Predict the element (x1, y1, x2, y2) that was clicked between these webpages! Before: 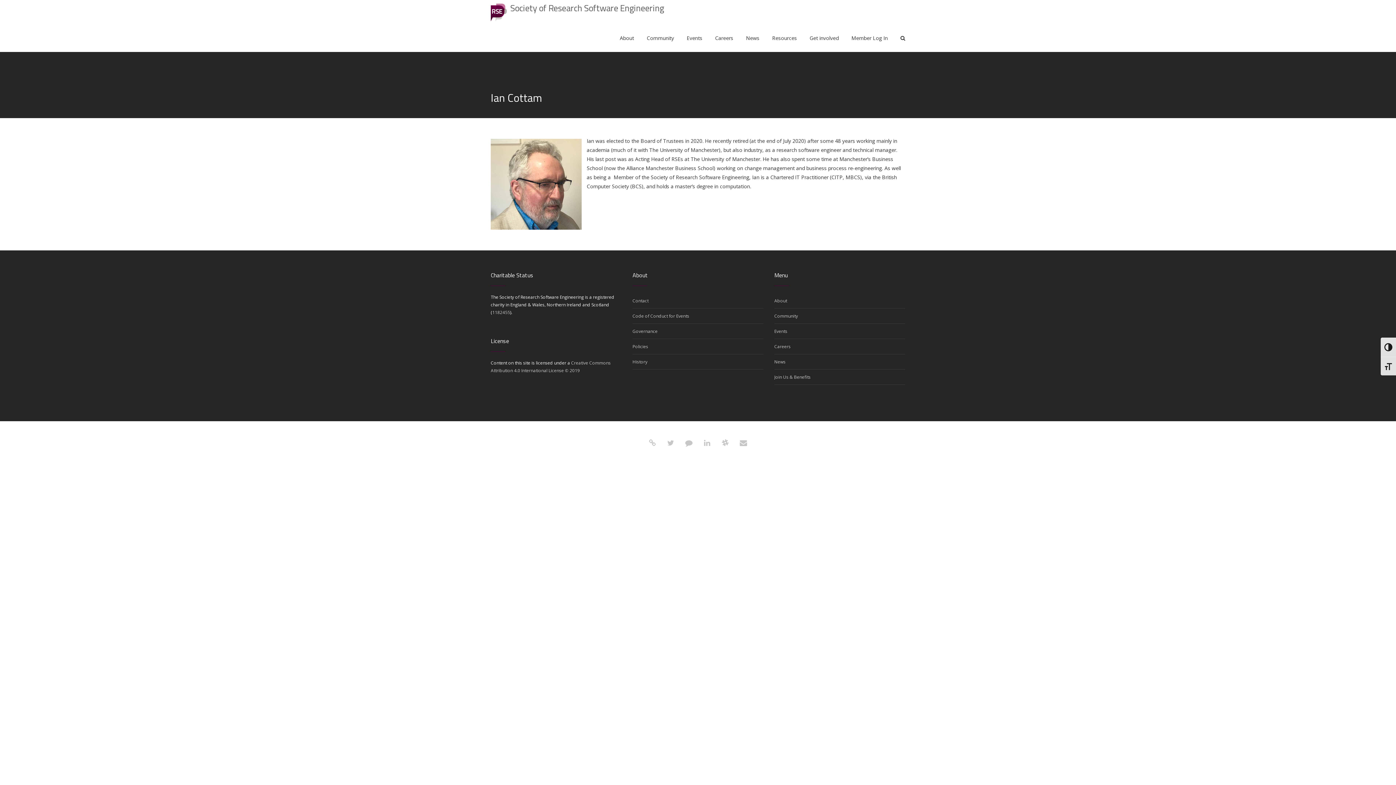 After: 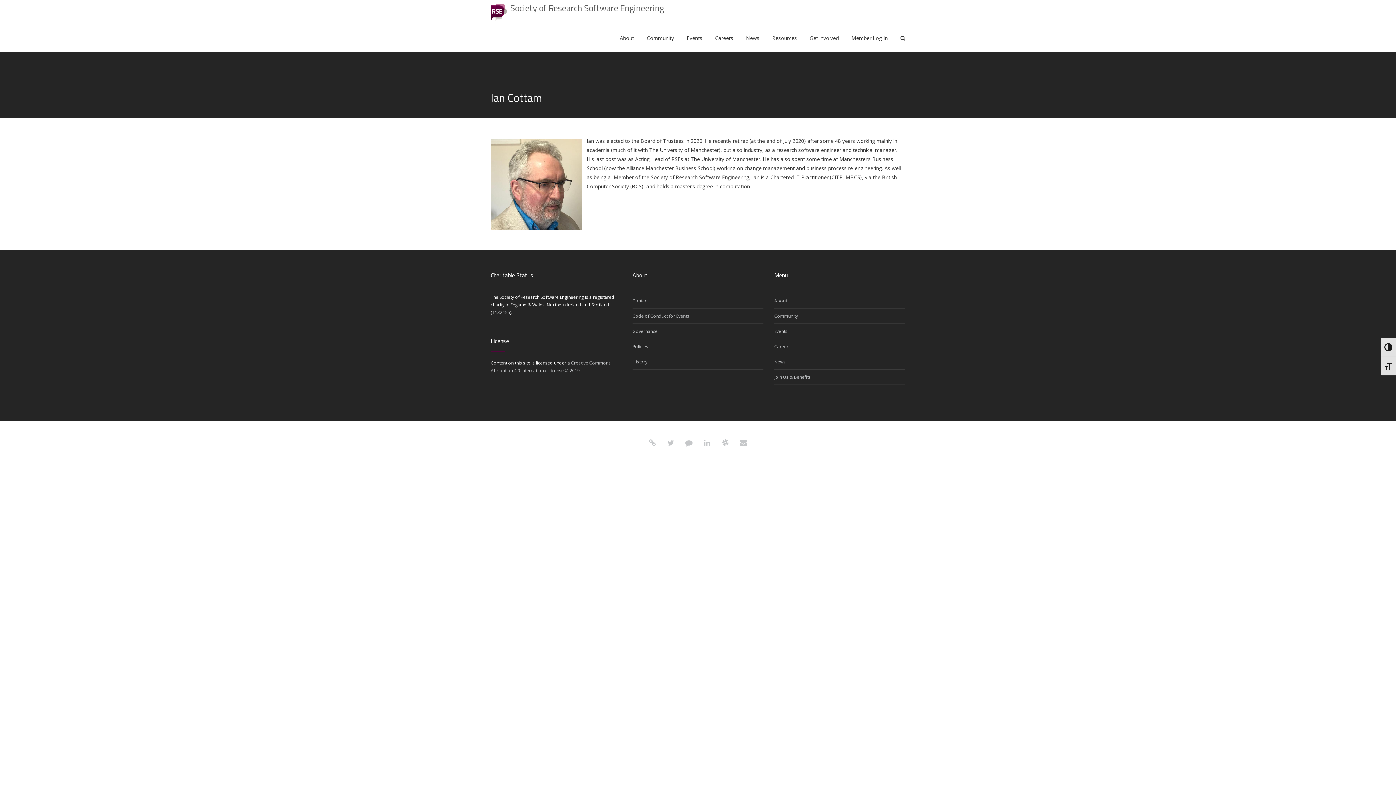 Action: bbox: (736, 436, 750, 450)